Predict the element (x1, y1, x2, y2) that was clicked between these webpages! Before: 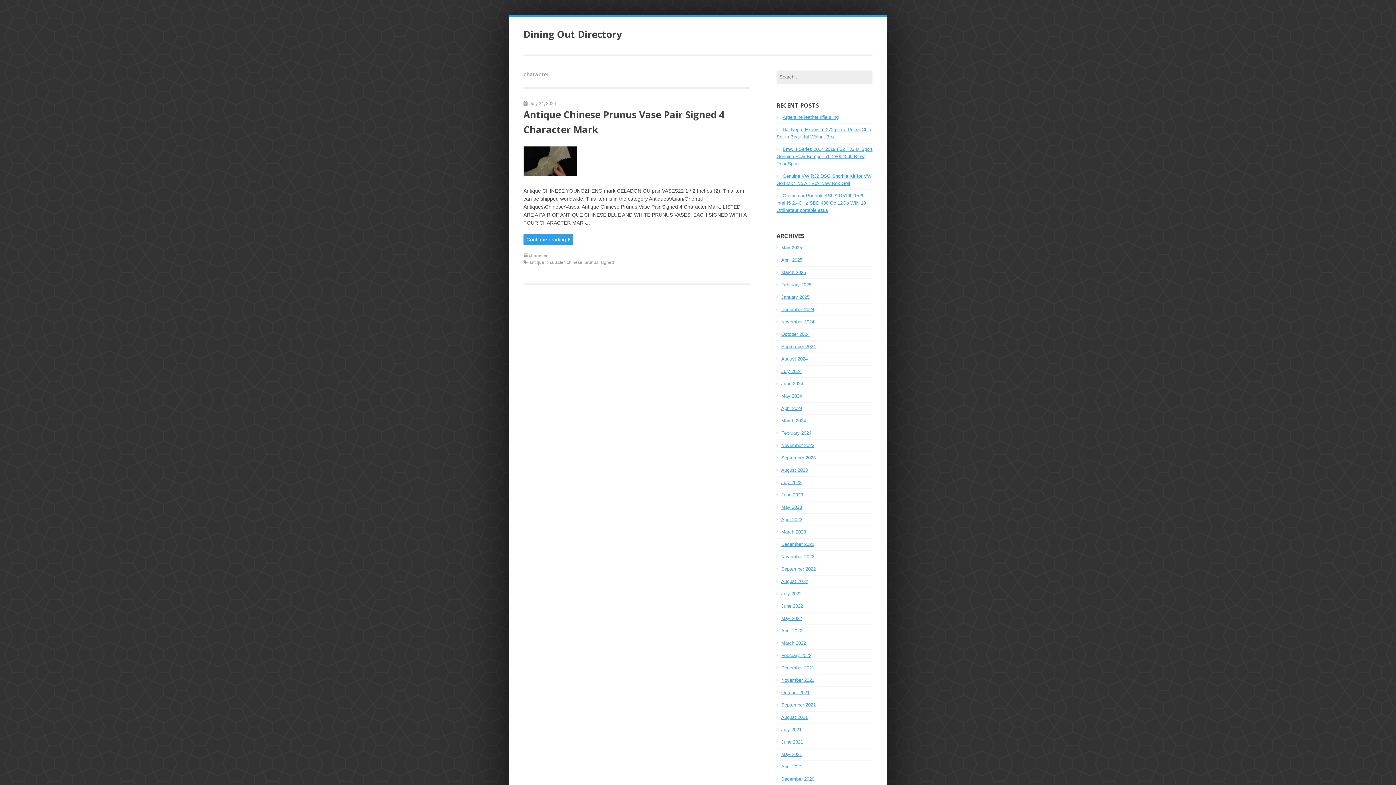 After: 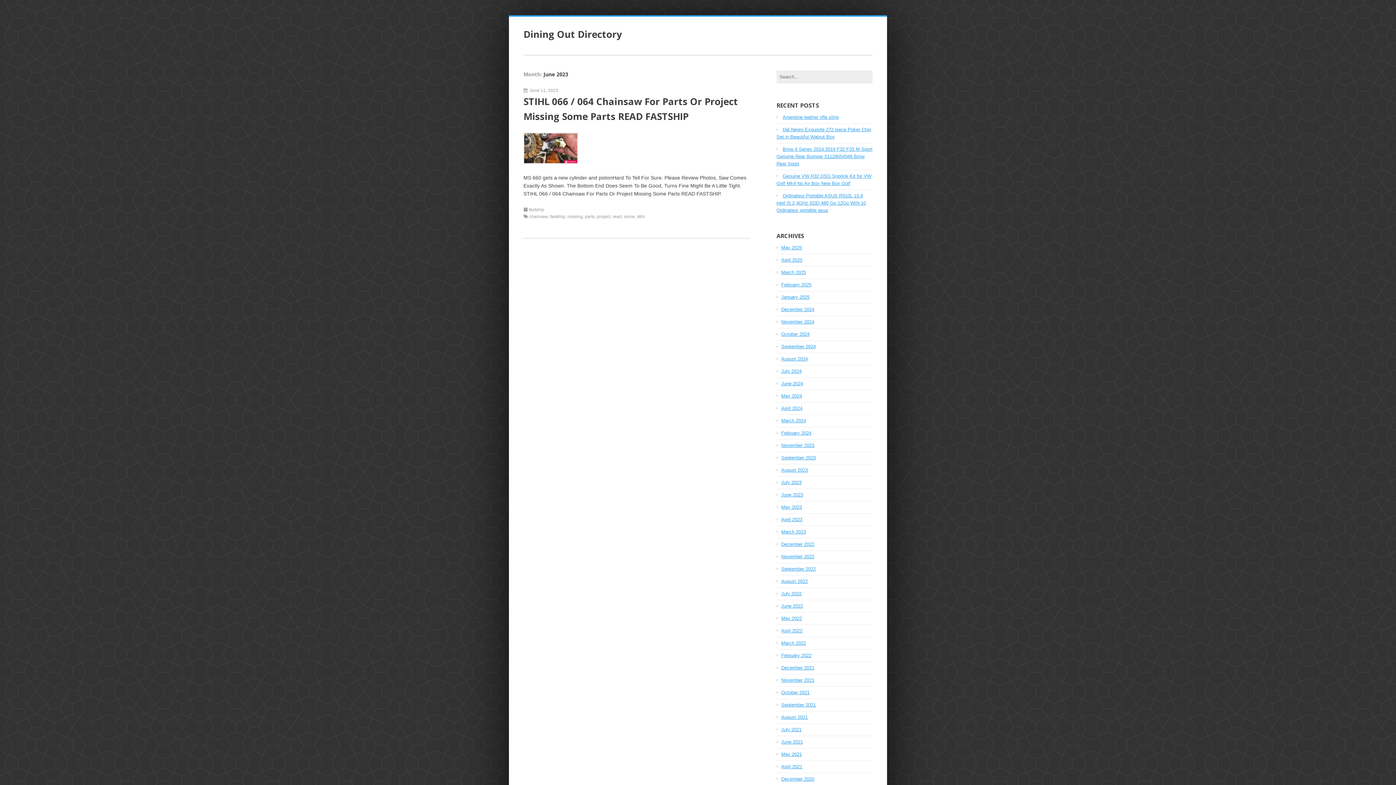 Action: bbox: (781, 492, 803, 497) label: June 2023